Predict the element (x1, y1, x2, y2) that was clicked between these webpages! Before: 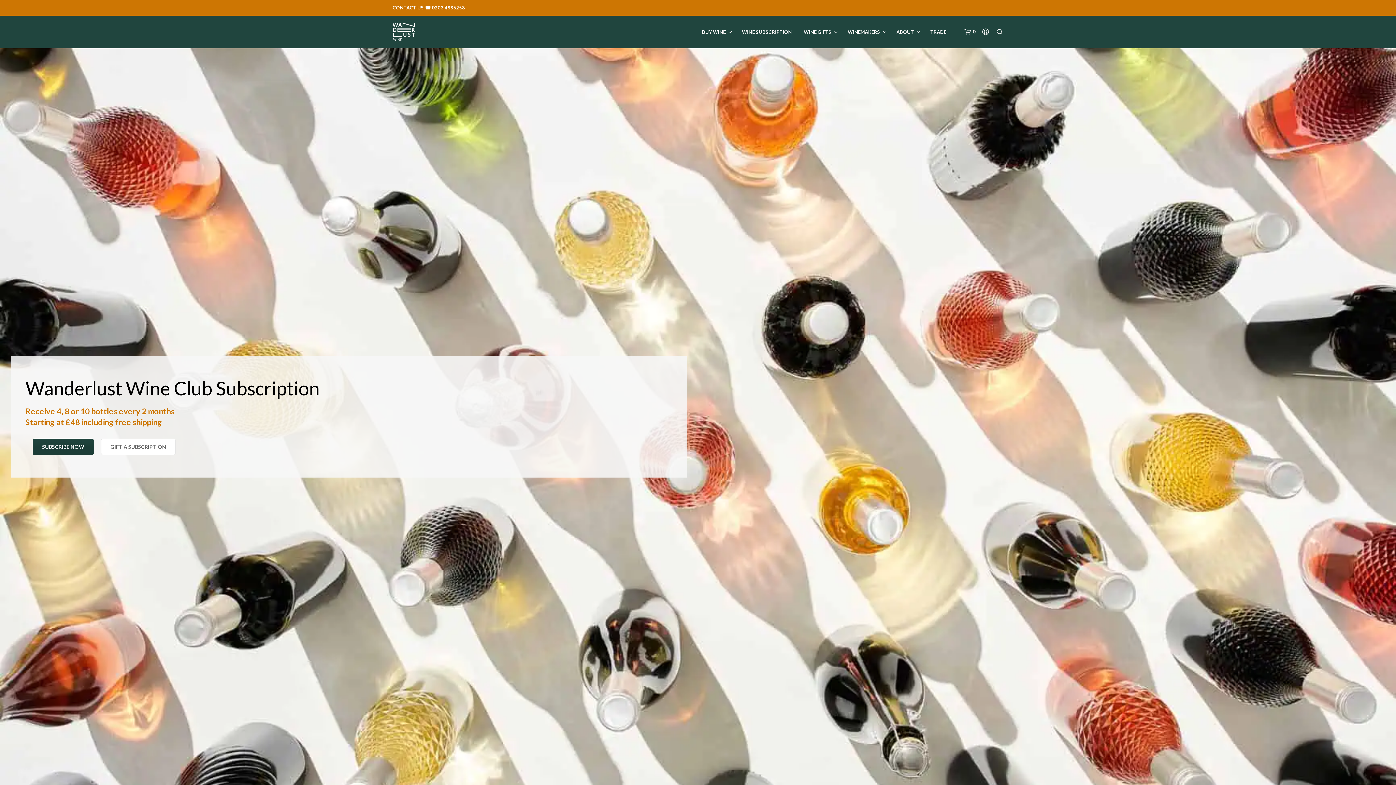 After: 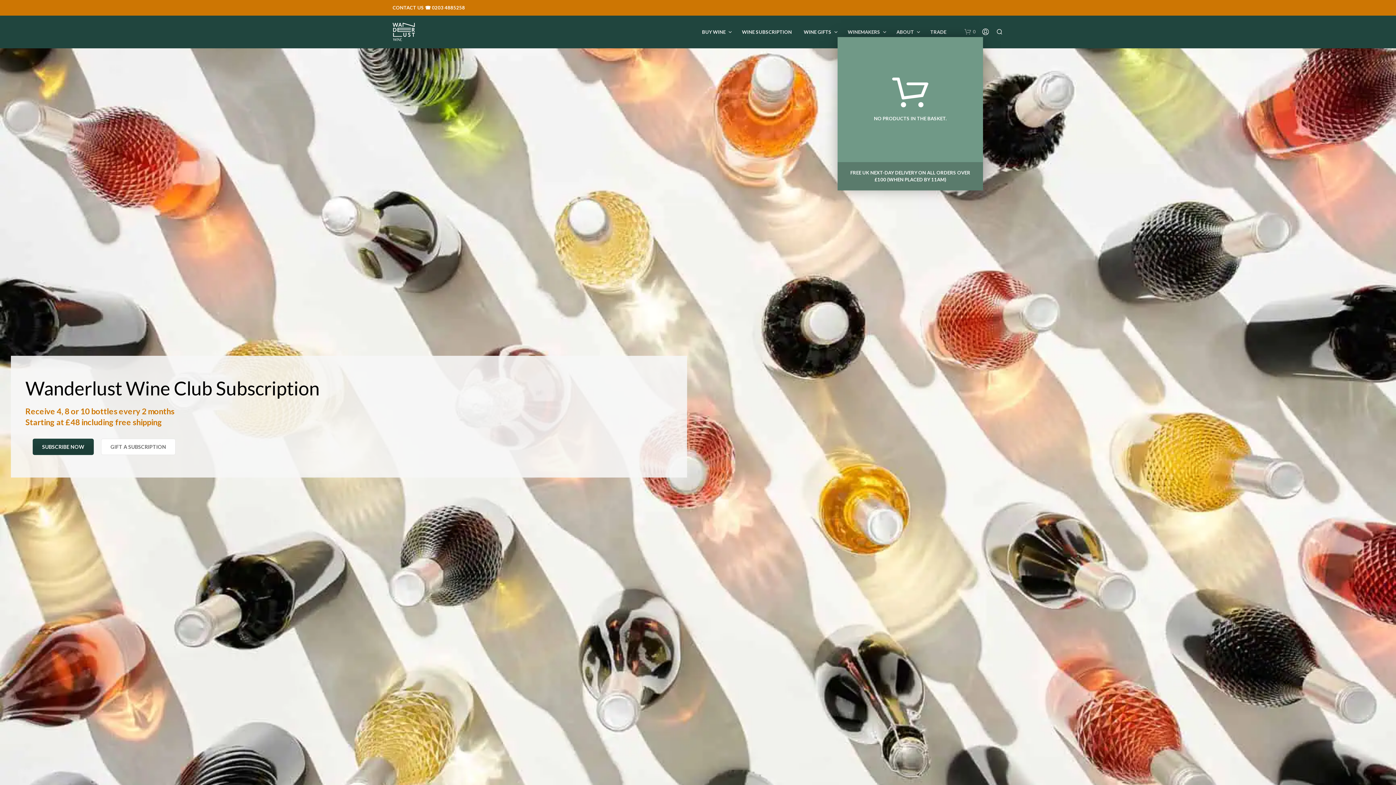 Action: bbox: (964, 28, 976, 35) label: shopping-bag